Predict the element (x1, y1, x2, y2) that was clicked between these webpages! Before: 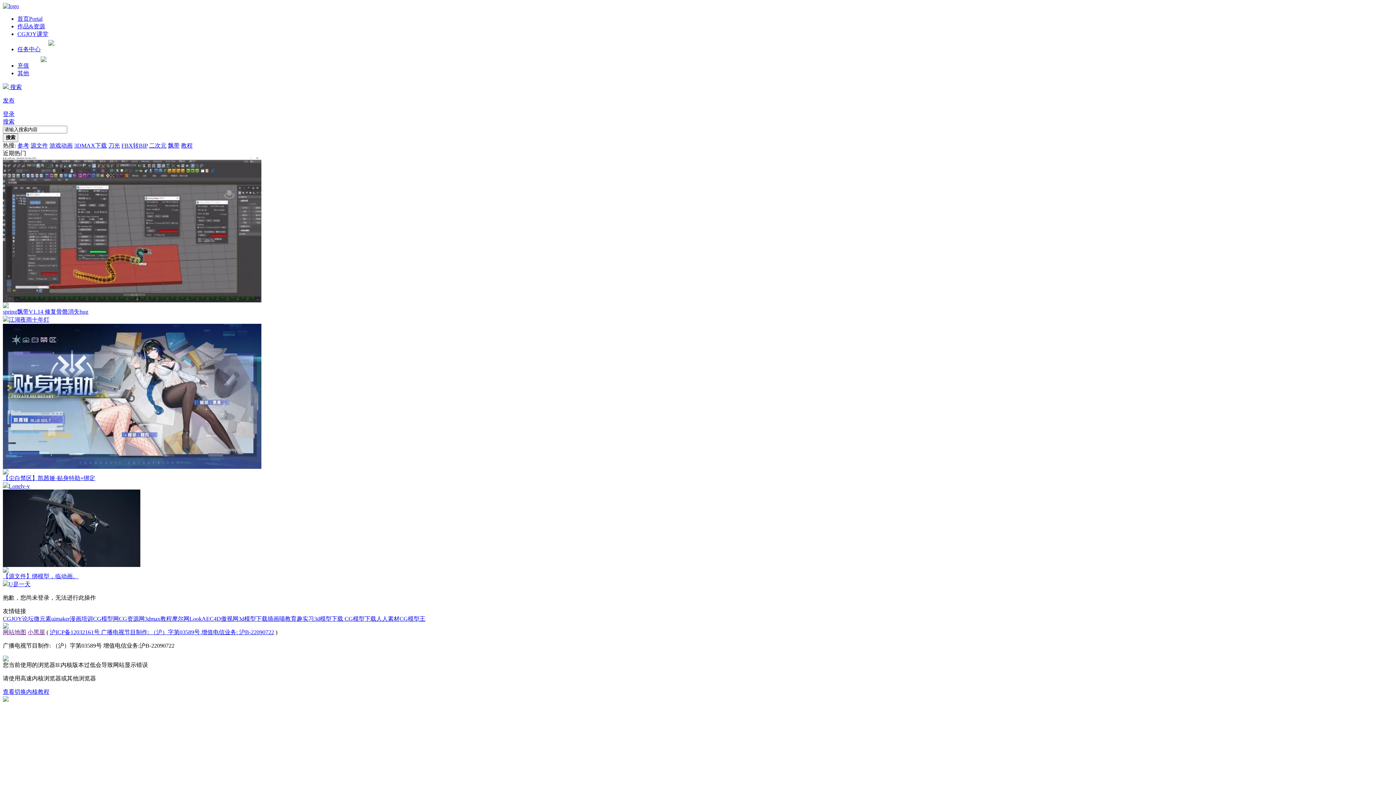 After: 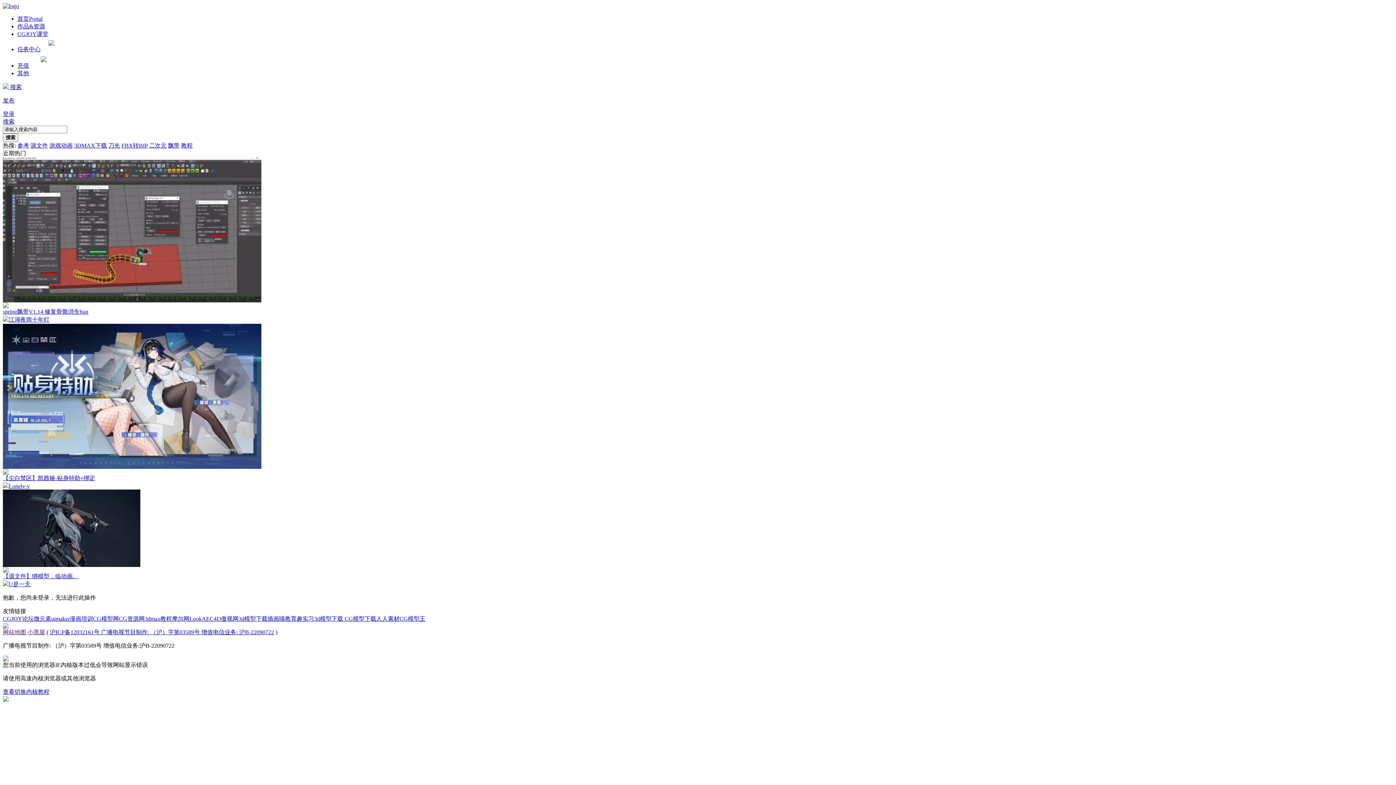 Action: bbox: (108, 142, 120, 148) label: 刀光